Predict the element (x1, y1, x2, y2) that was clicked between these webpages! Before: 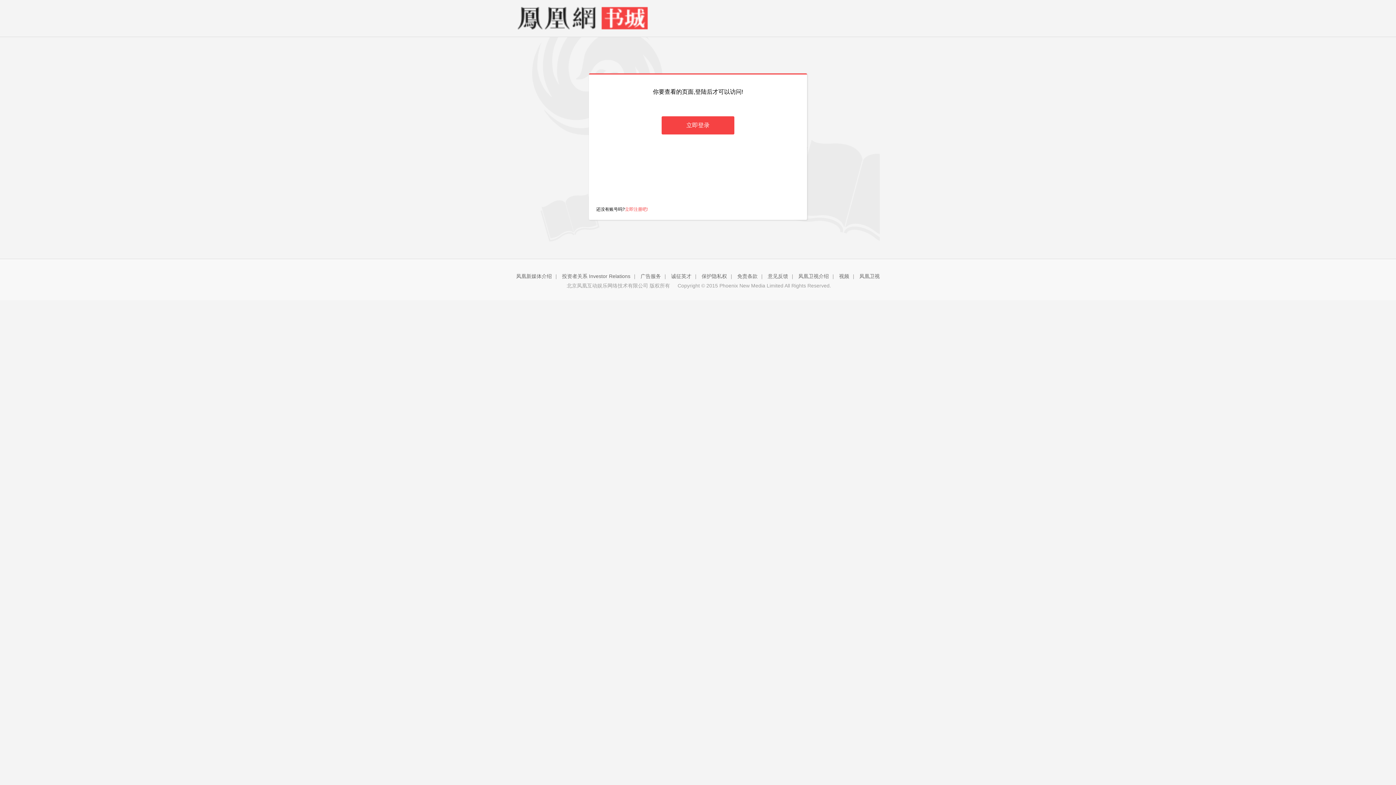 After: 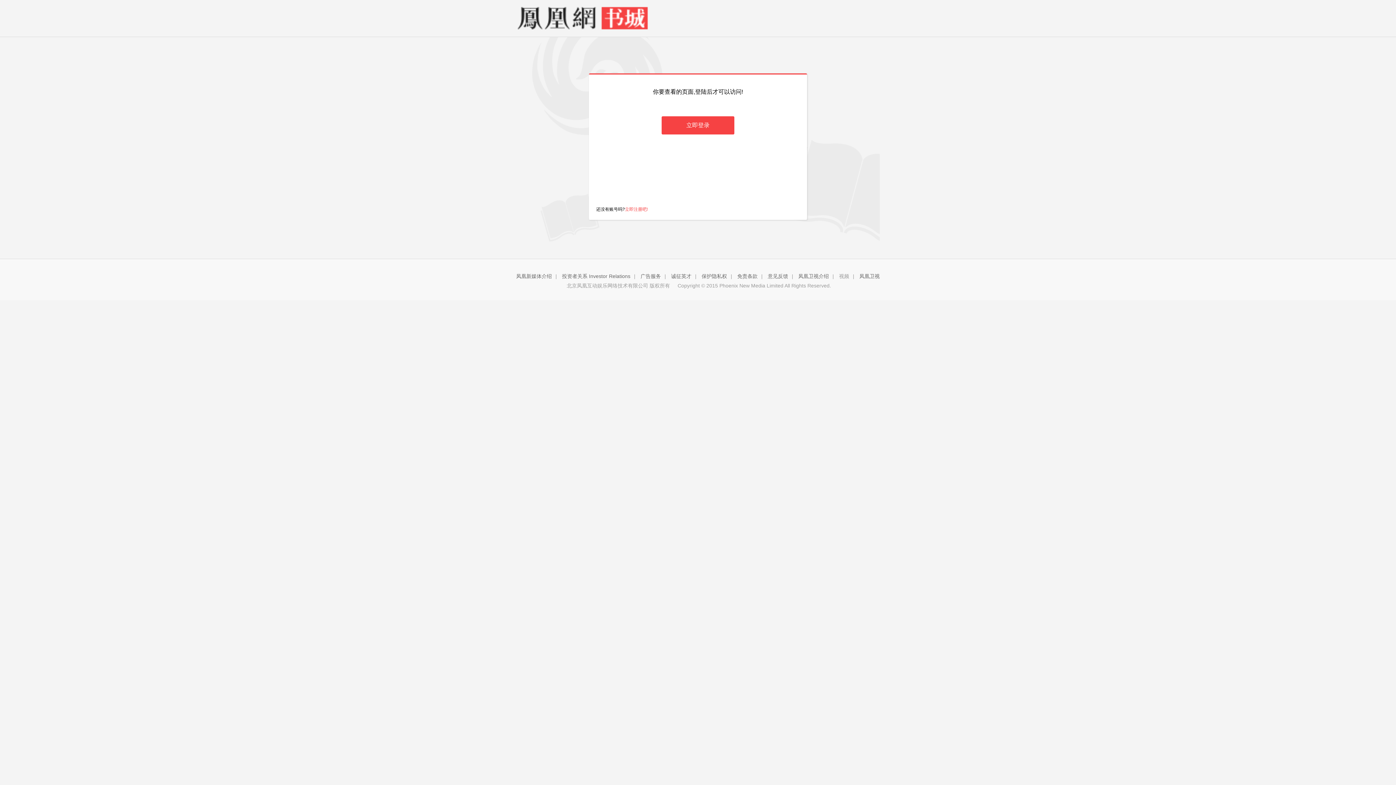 Action: bbox: (839, 273, 849, 279) label: 视频